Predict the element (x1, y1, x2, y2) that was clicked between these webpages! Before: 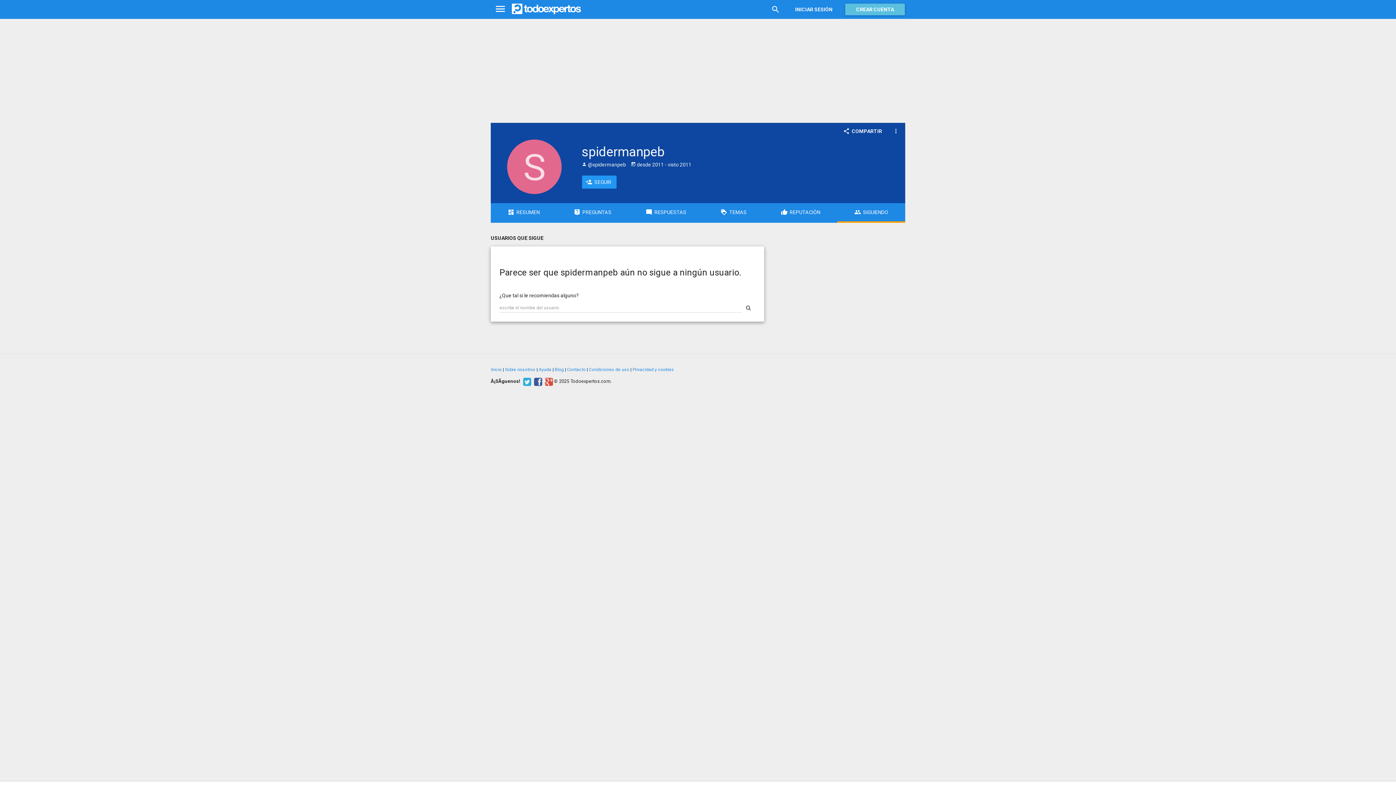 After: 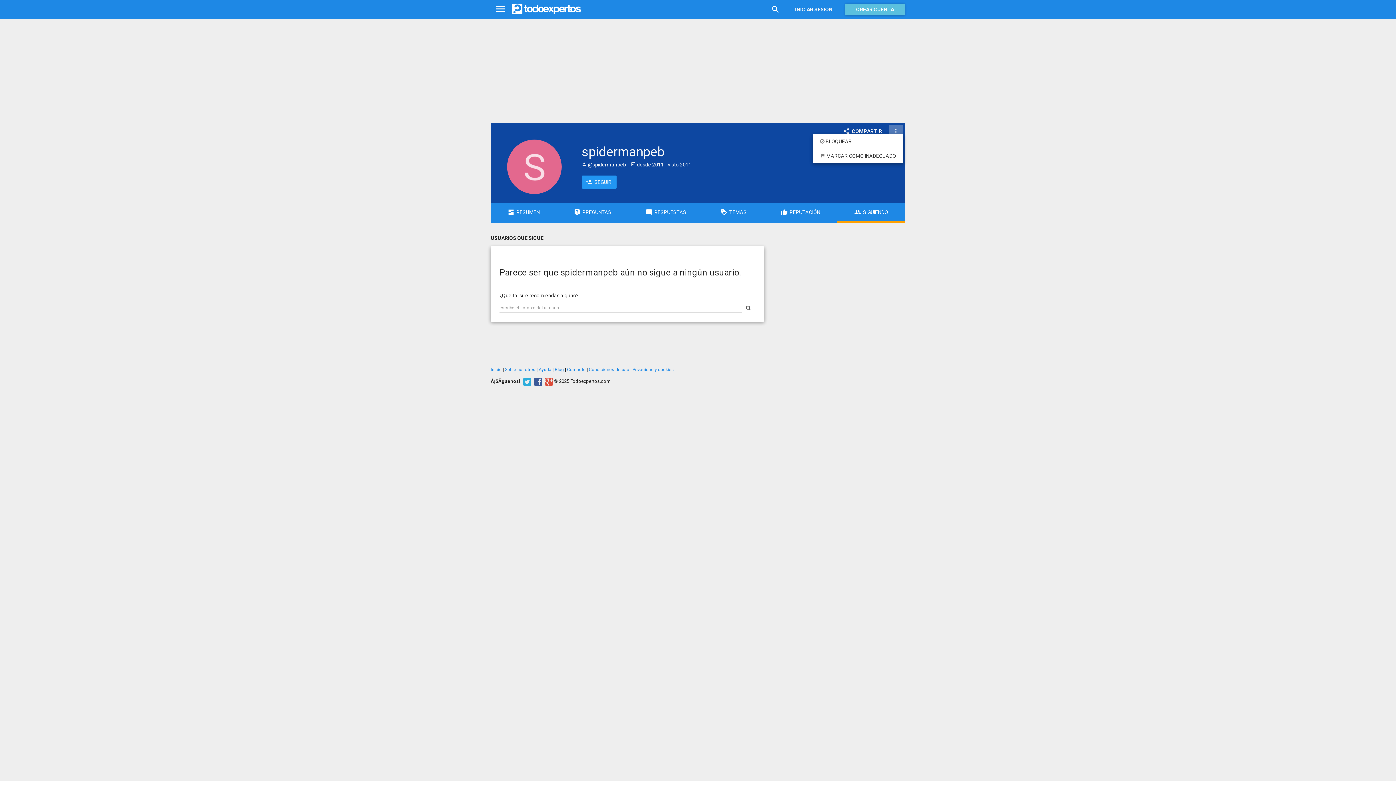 Action: bbox: (889, 124, 903, 137)